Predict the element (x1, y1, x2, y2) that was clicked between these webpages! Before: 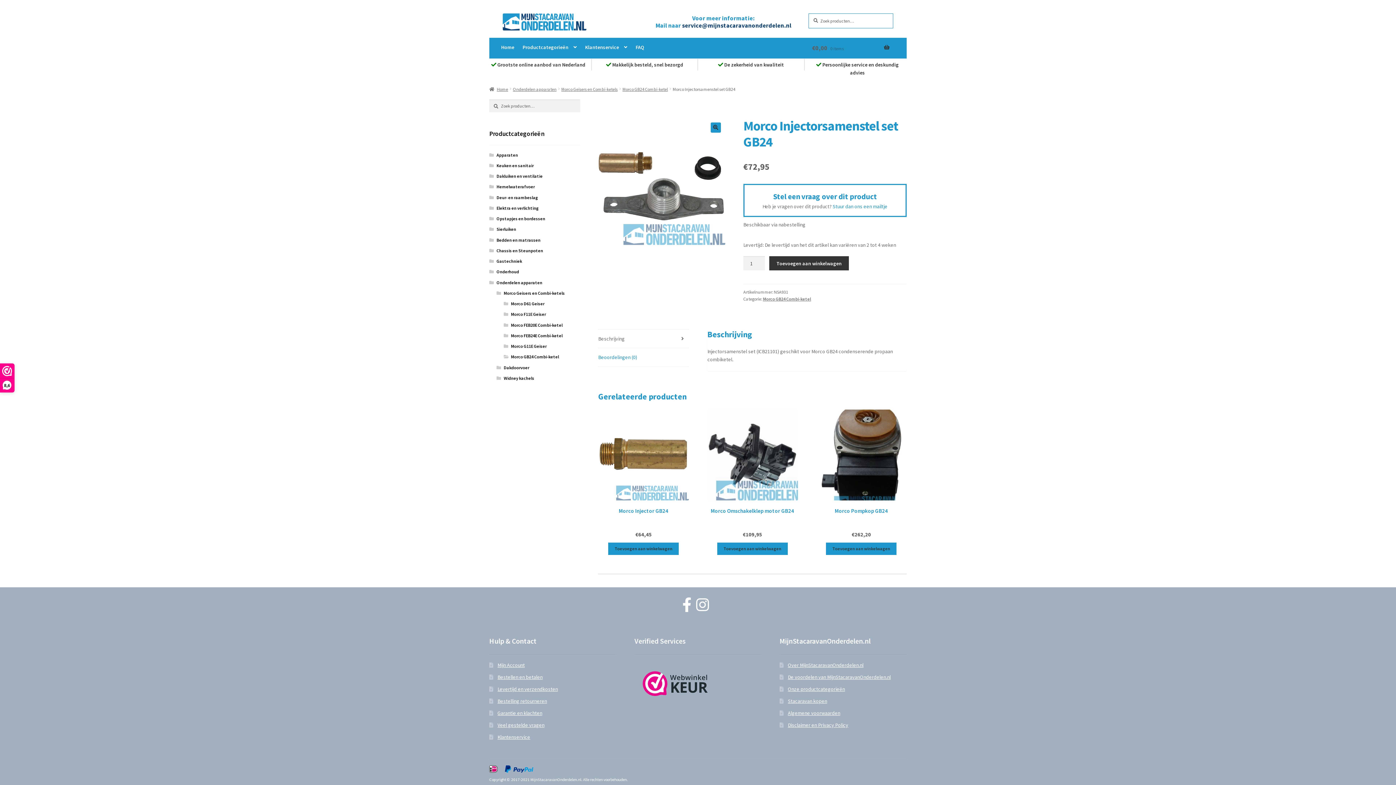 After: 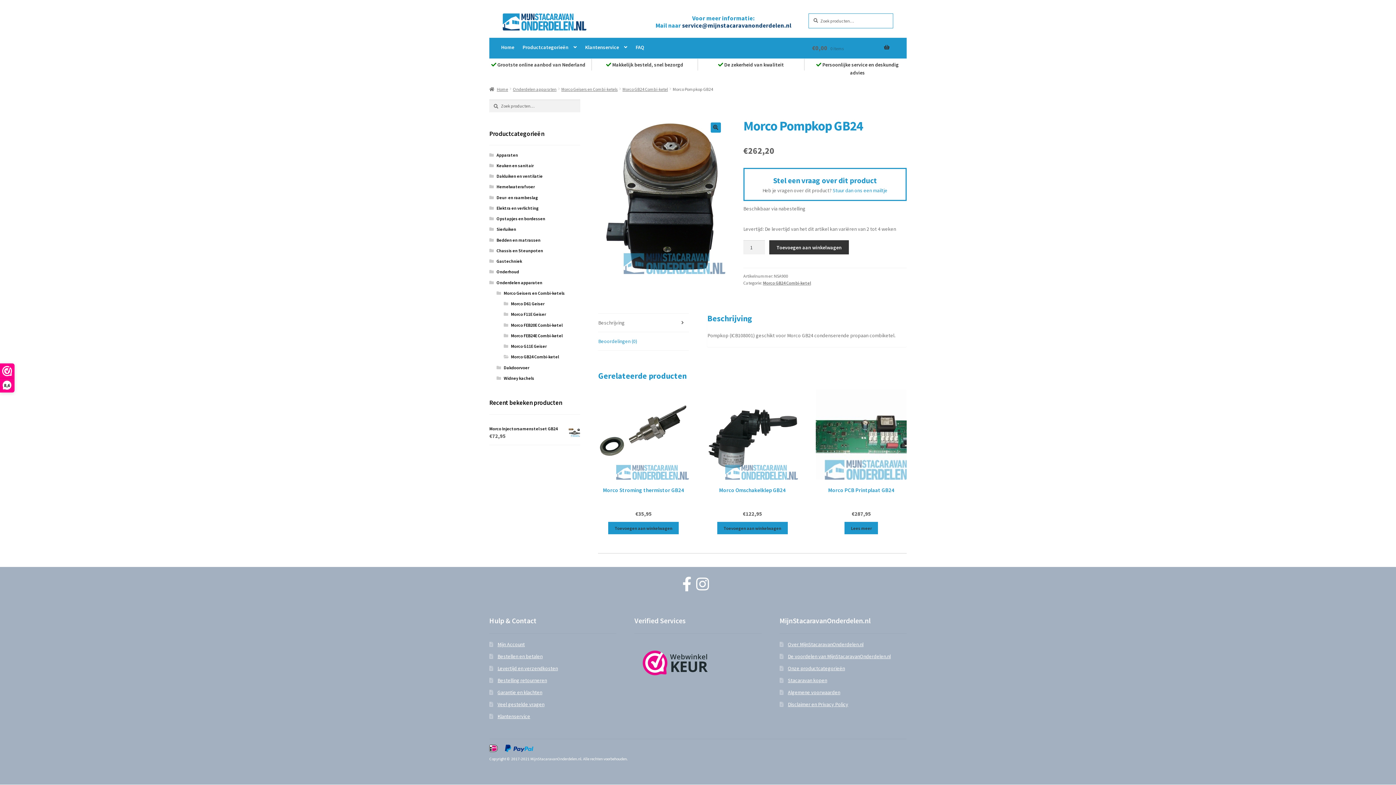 Action: bbox: (816, 409, 906, 539) label: Morco Pompkop GB24
€262,20